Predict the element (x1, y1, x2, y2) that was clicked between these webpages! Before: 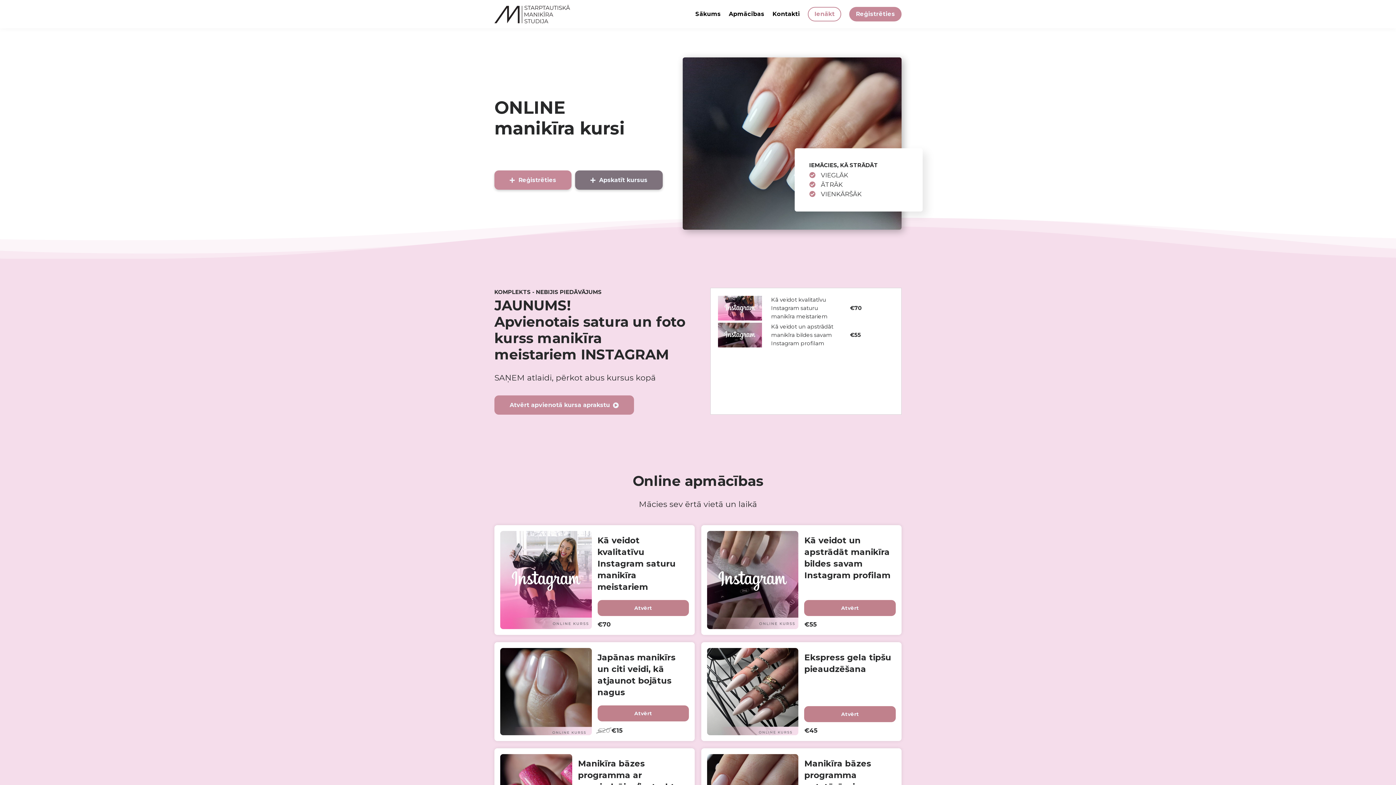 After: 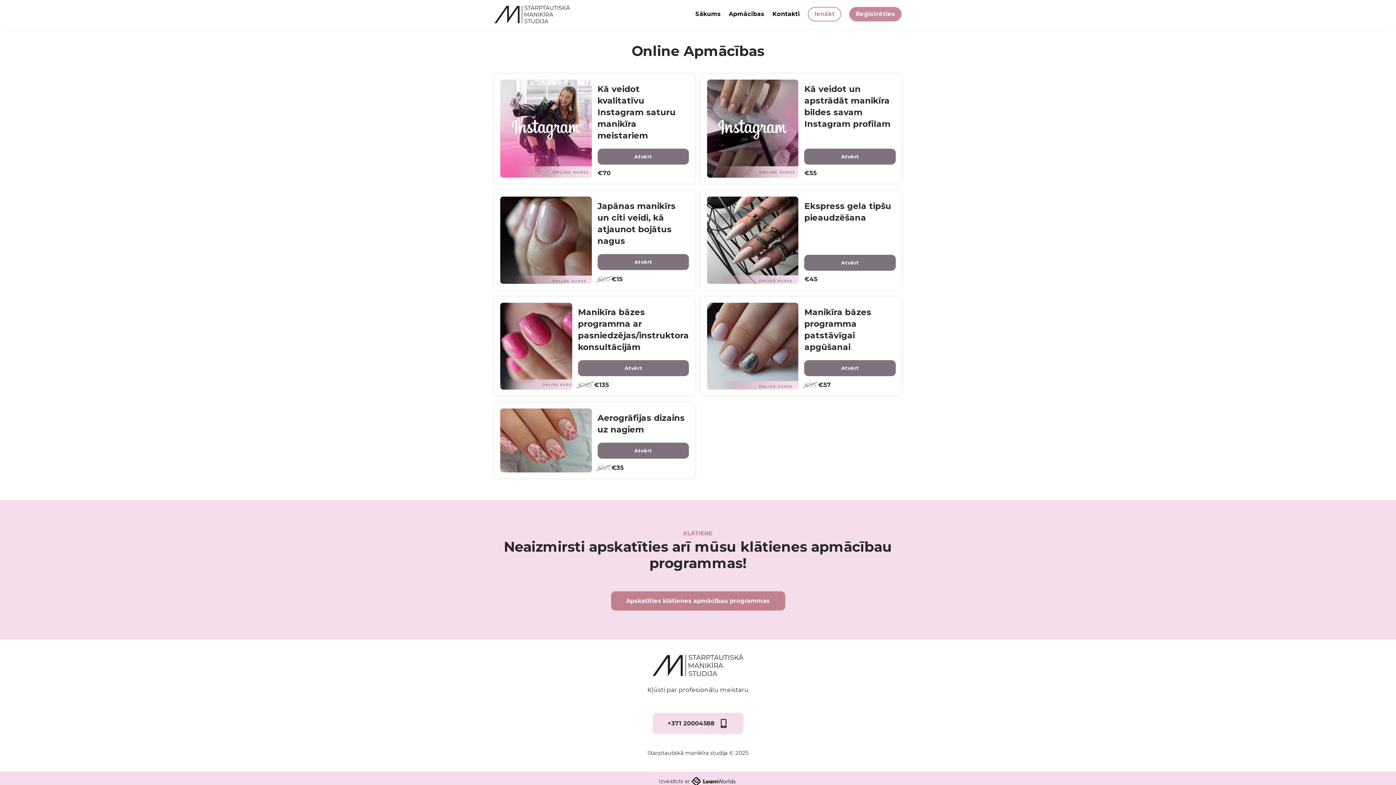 Action: label: Apskatīt kursus bbox: (575, 170, 662, 189)